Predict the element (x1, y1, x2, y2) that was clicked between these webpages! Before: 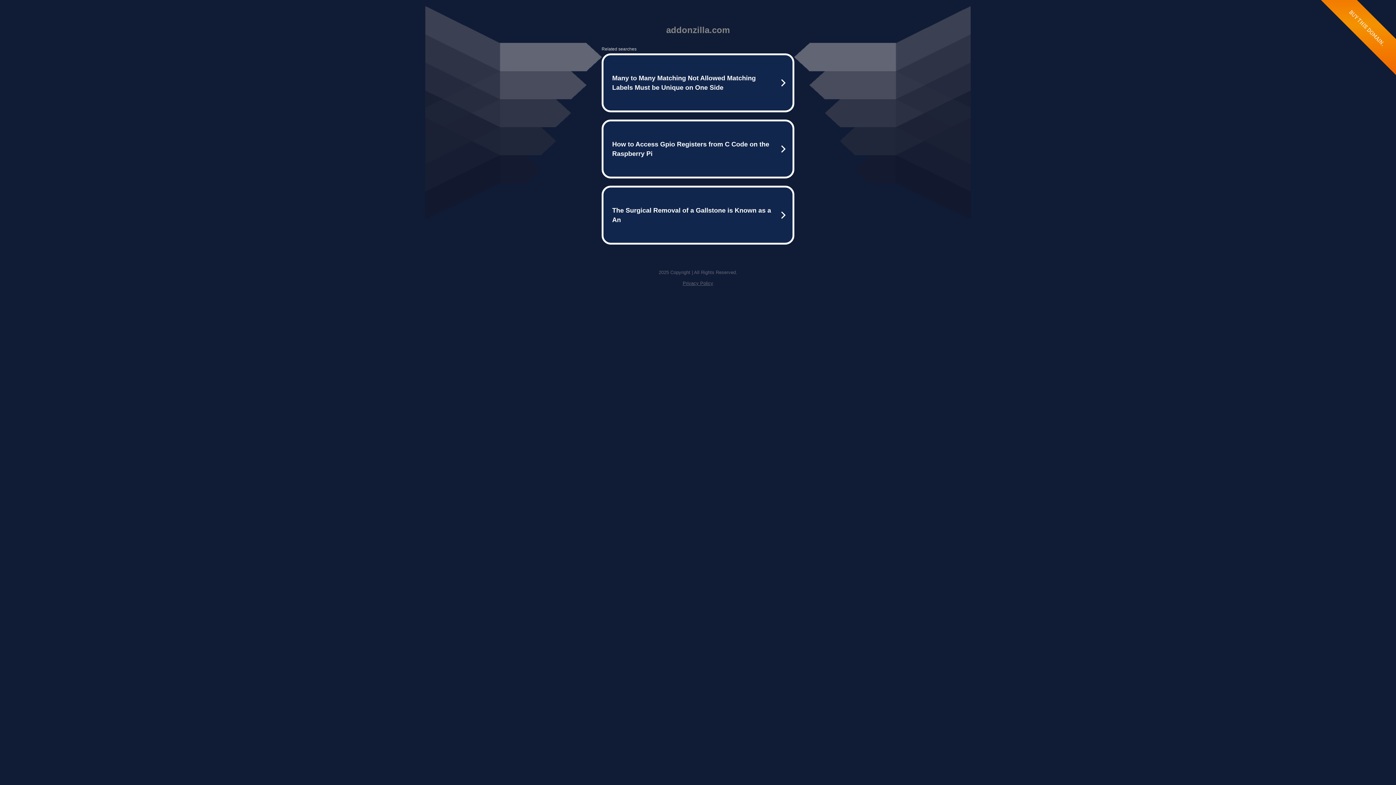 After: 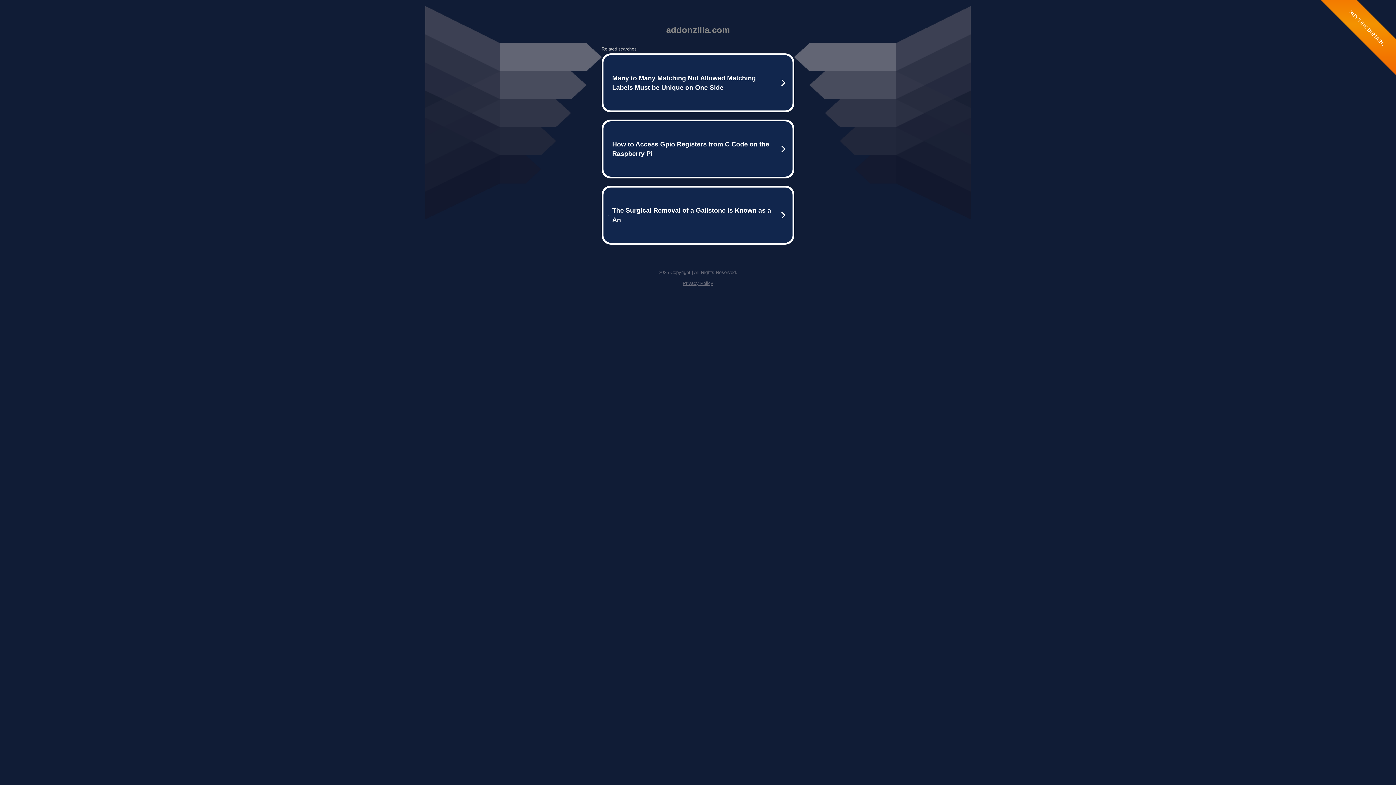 Action: bbox: (682, 280, 713, 286) label: Privacy Policy